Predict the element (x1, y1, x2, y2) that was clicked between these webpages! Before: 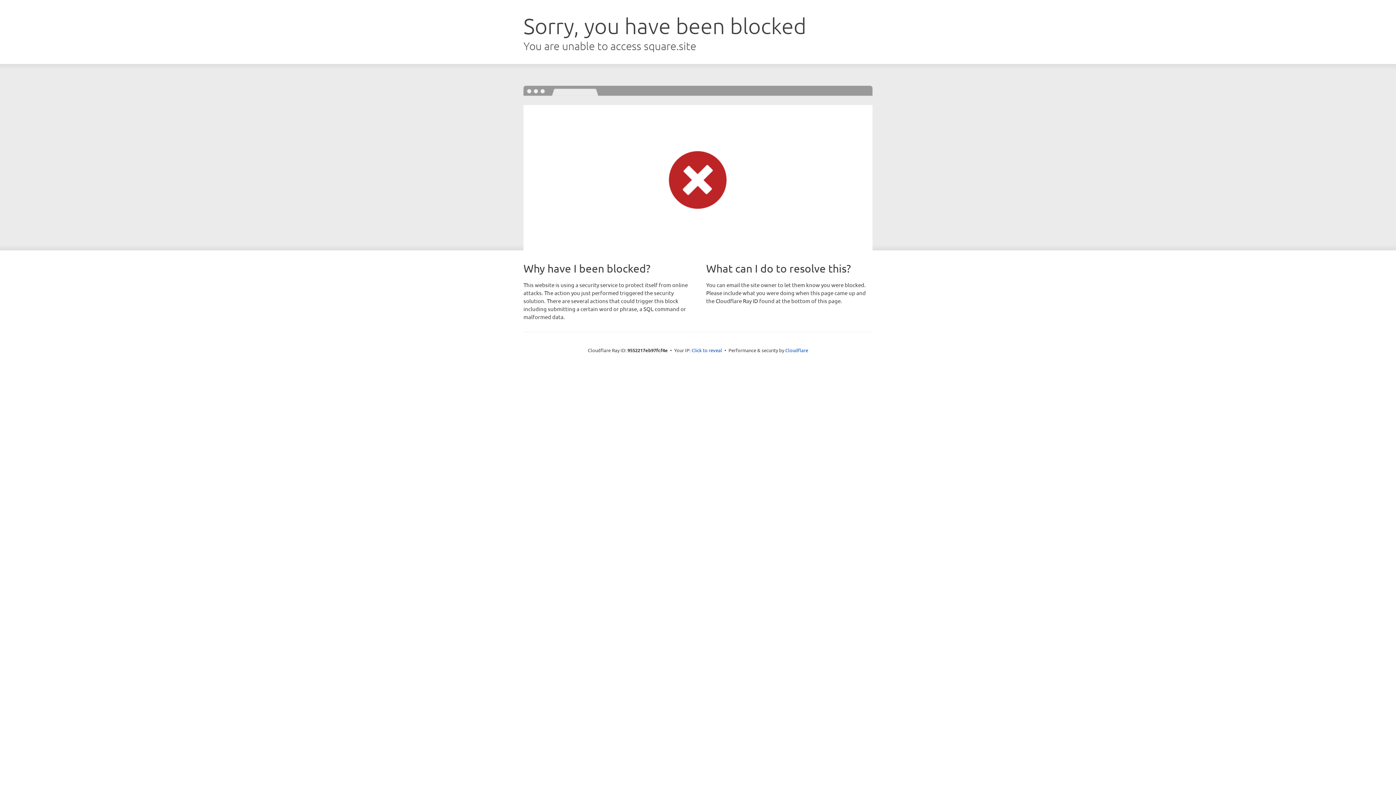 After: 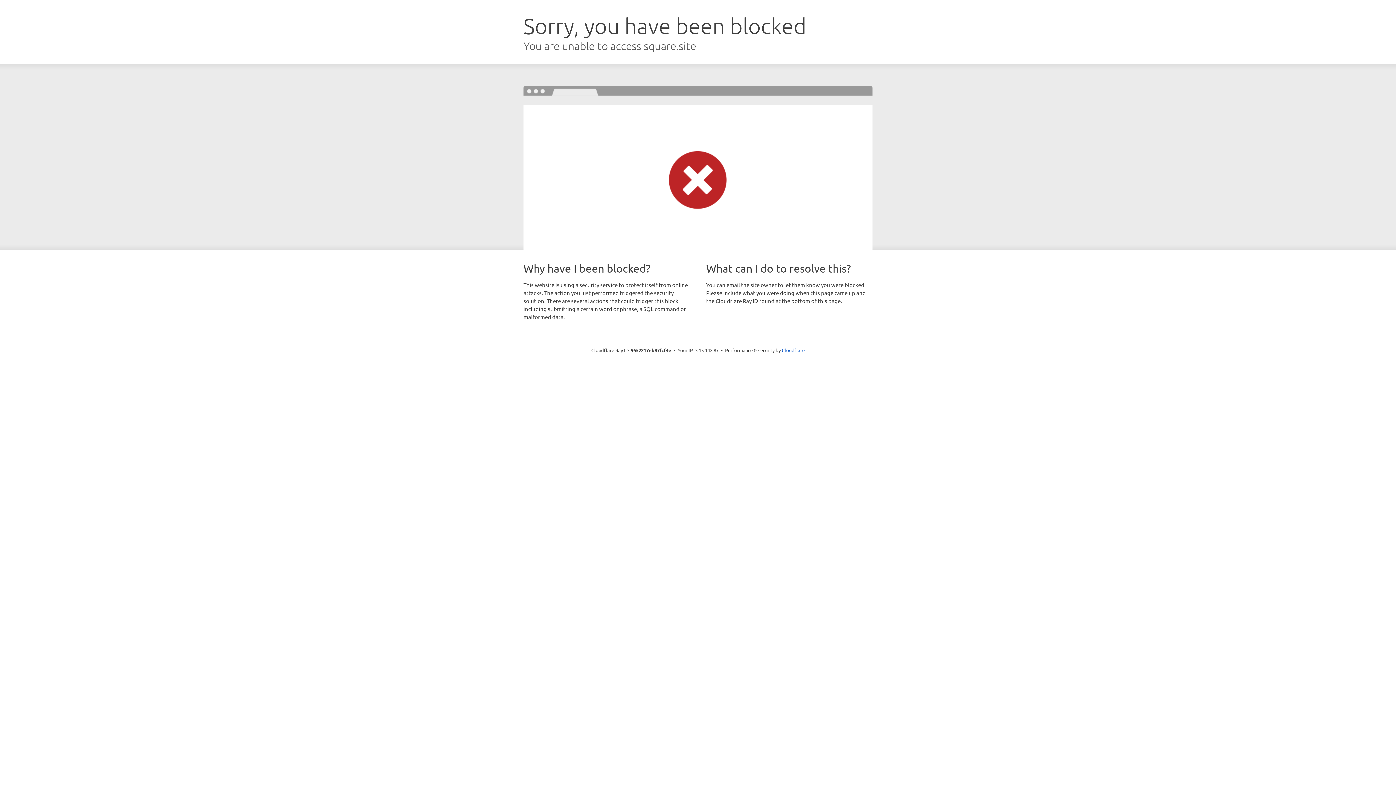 Action: bbox: (691, 346, 722, 353) label: Click to reveal